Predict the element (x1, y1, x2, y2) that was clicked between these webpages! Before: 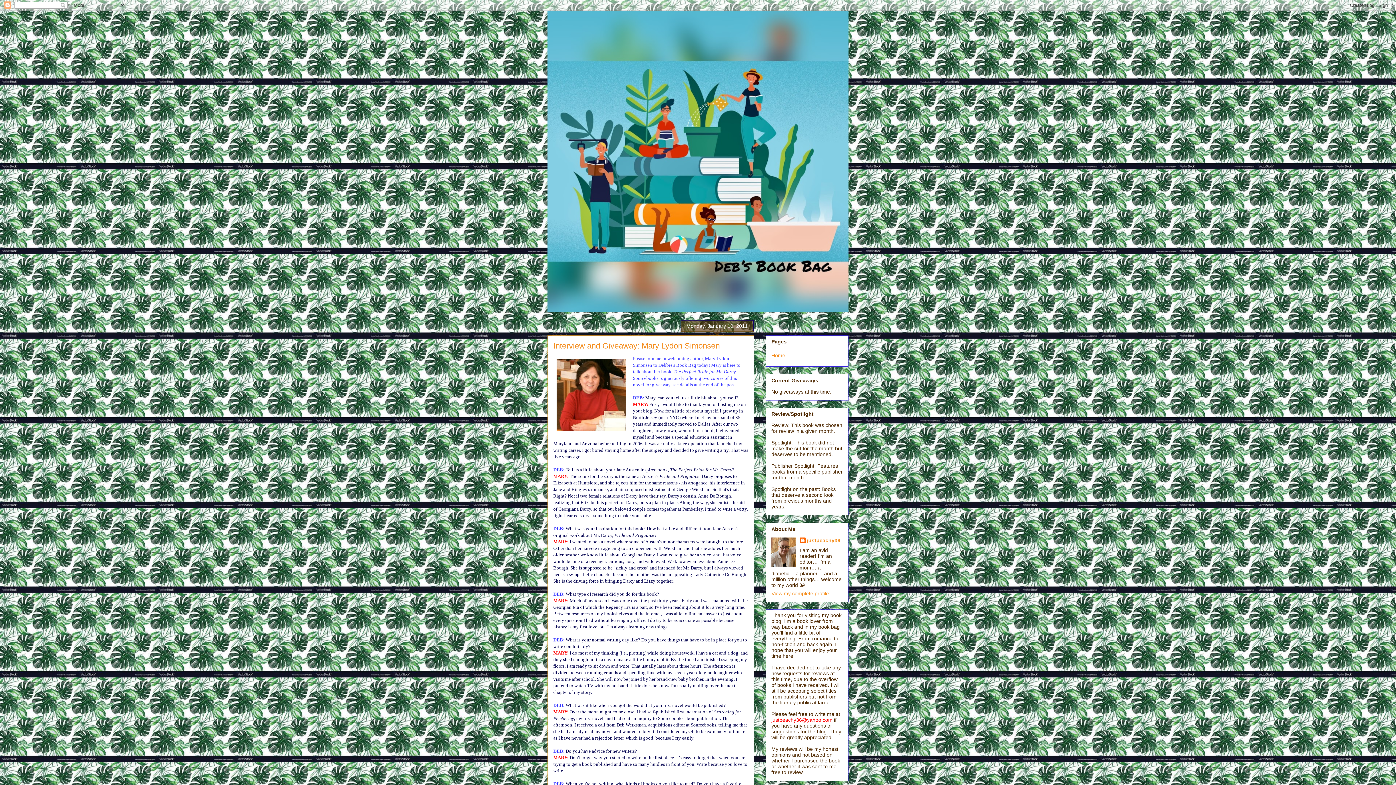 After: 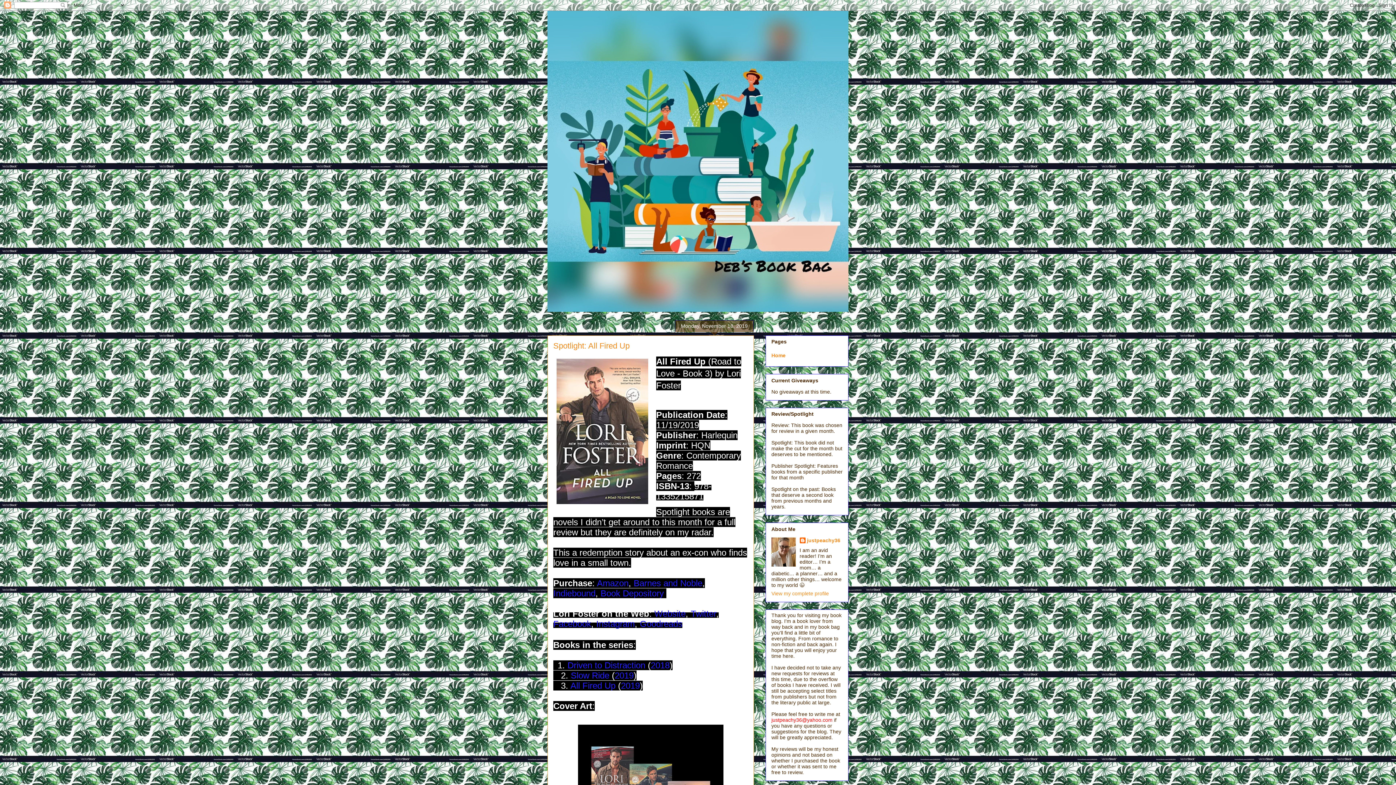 Action: bbox: (771, 352, 785, 358) label: Home